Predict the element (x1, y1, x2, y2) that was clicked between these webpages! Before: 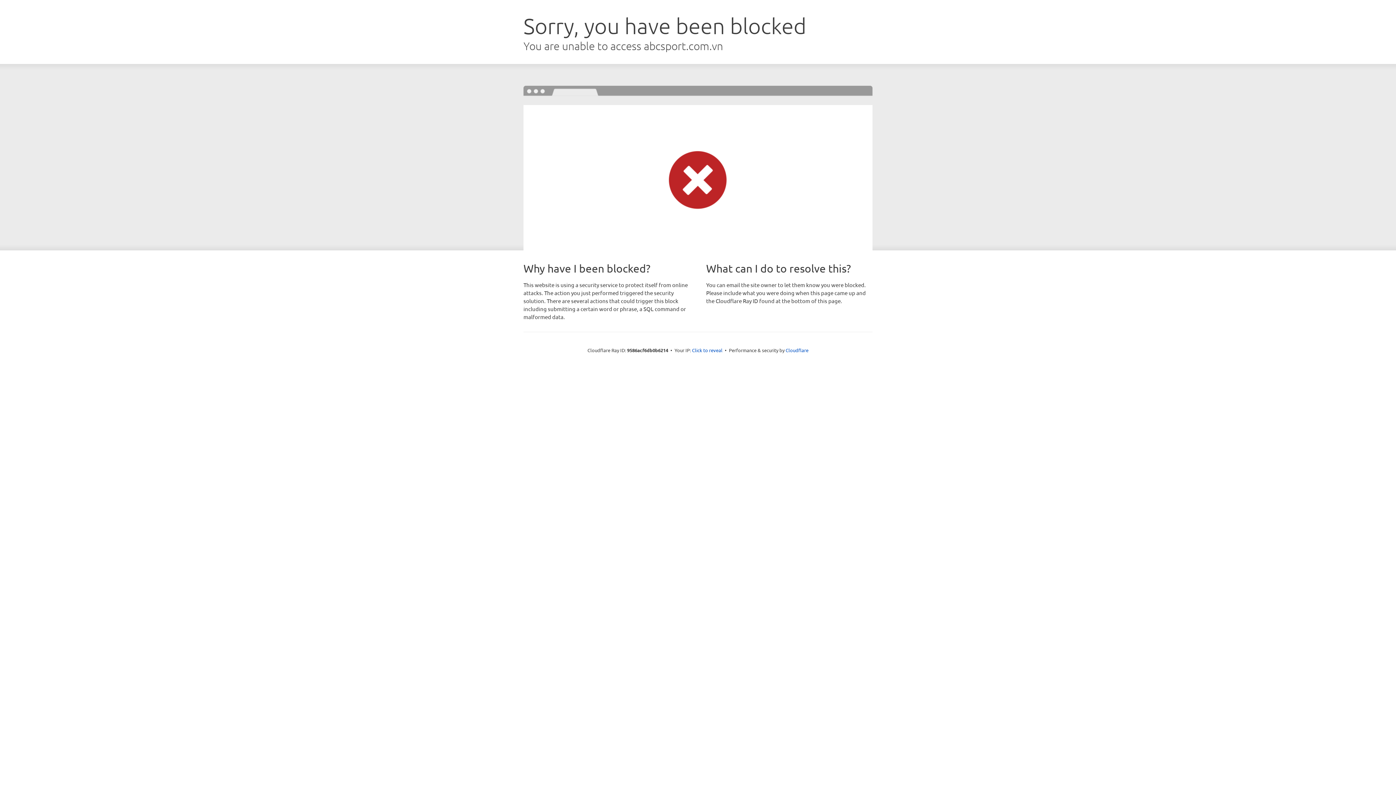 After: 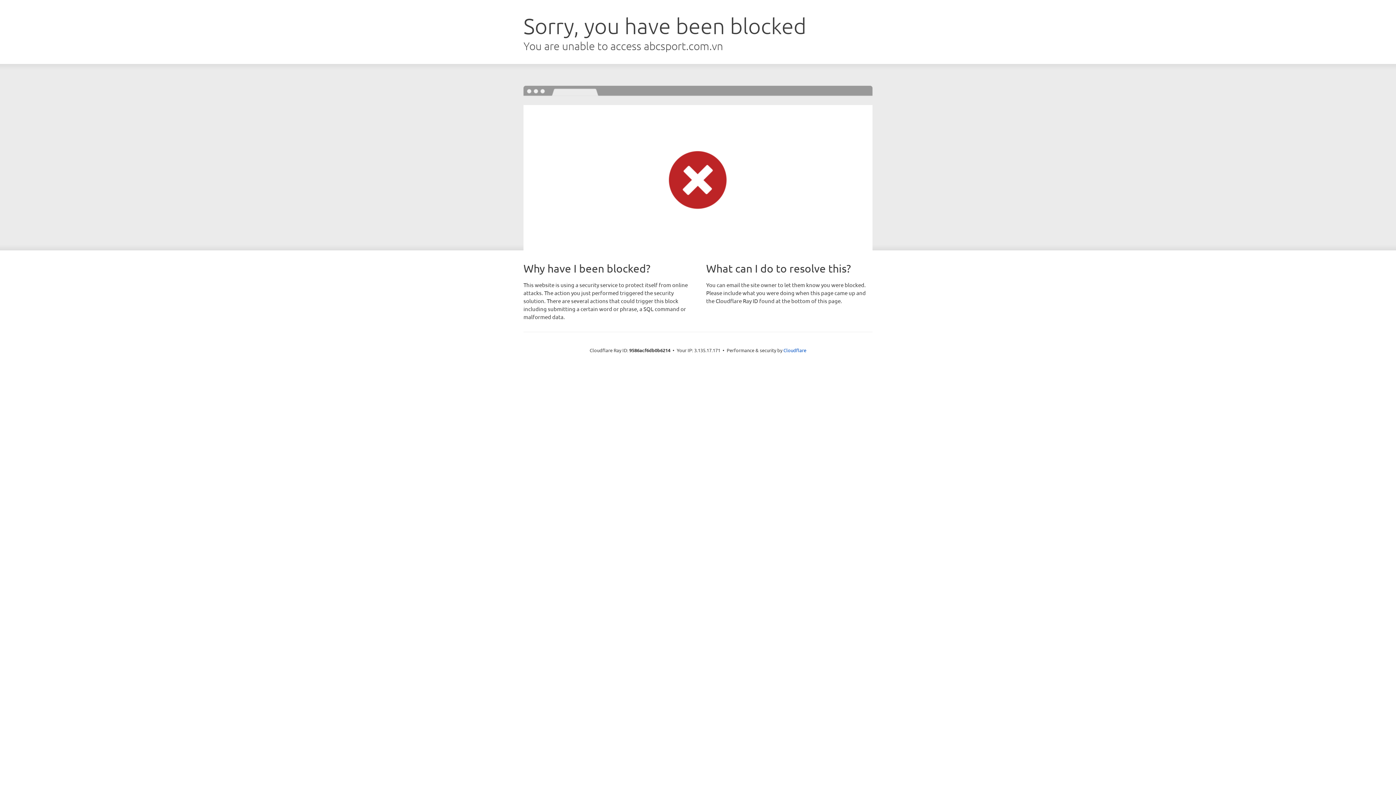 Action: bbox: (692, 346, 722, 353) label: Click to reveal